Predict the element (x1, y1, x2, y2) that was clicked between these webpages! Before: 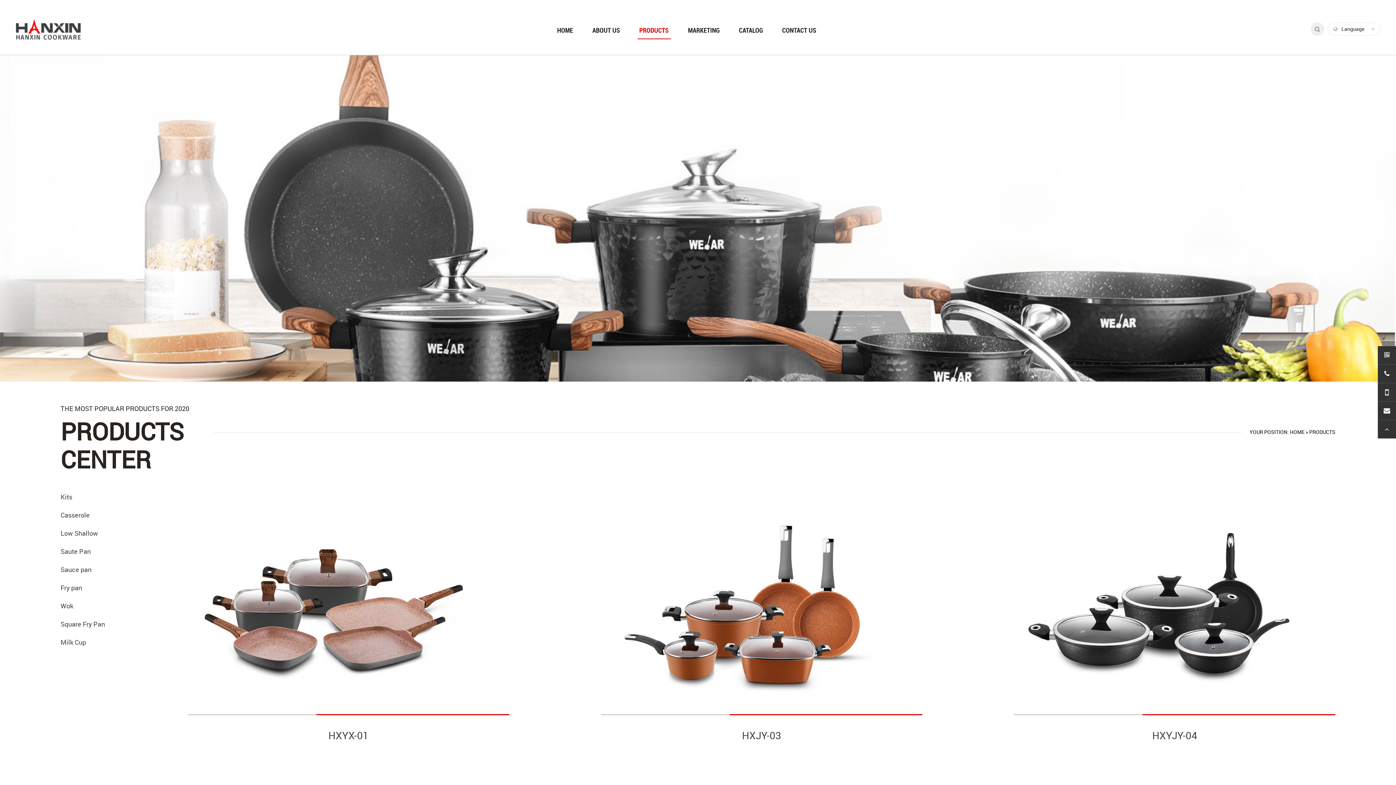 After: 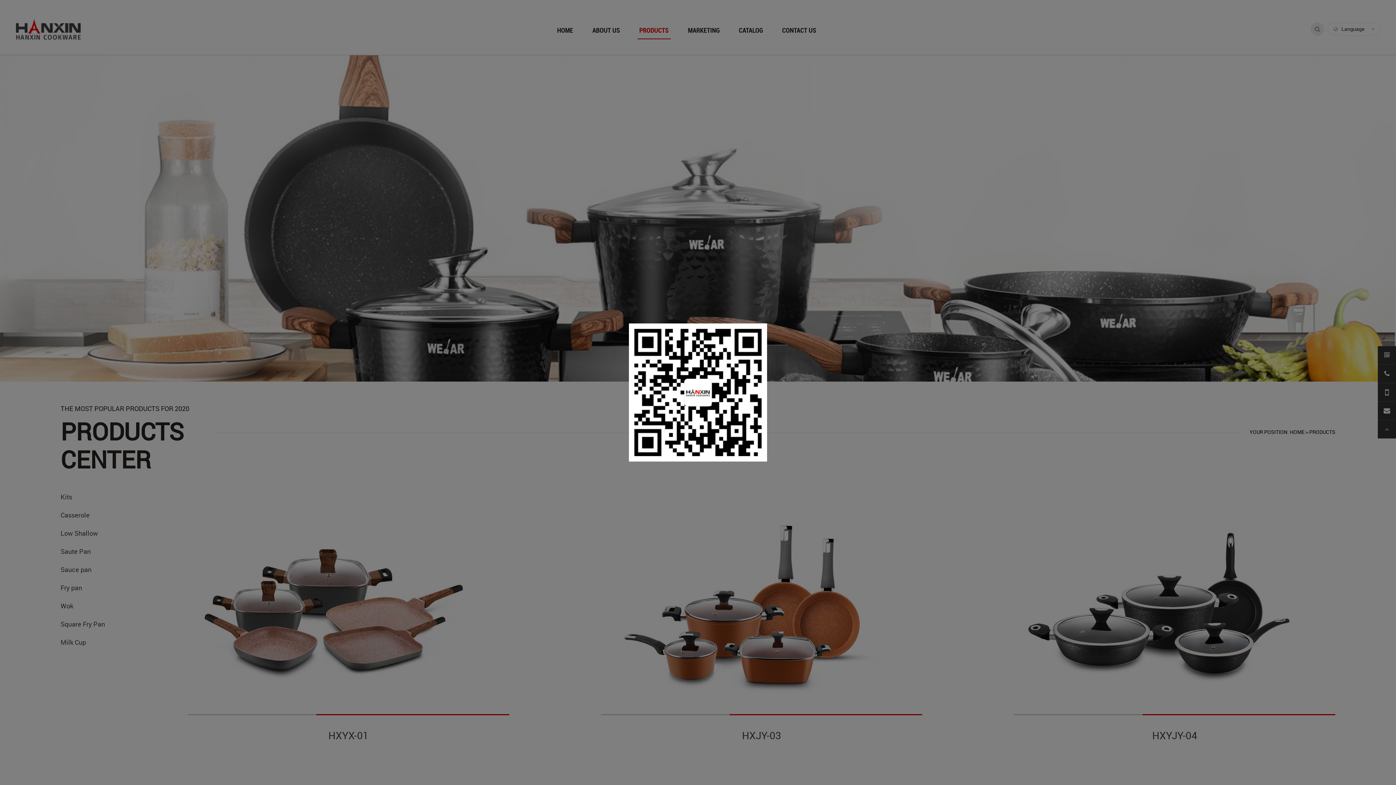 Action: bbox: (1378, 352, 1396, 359)